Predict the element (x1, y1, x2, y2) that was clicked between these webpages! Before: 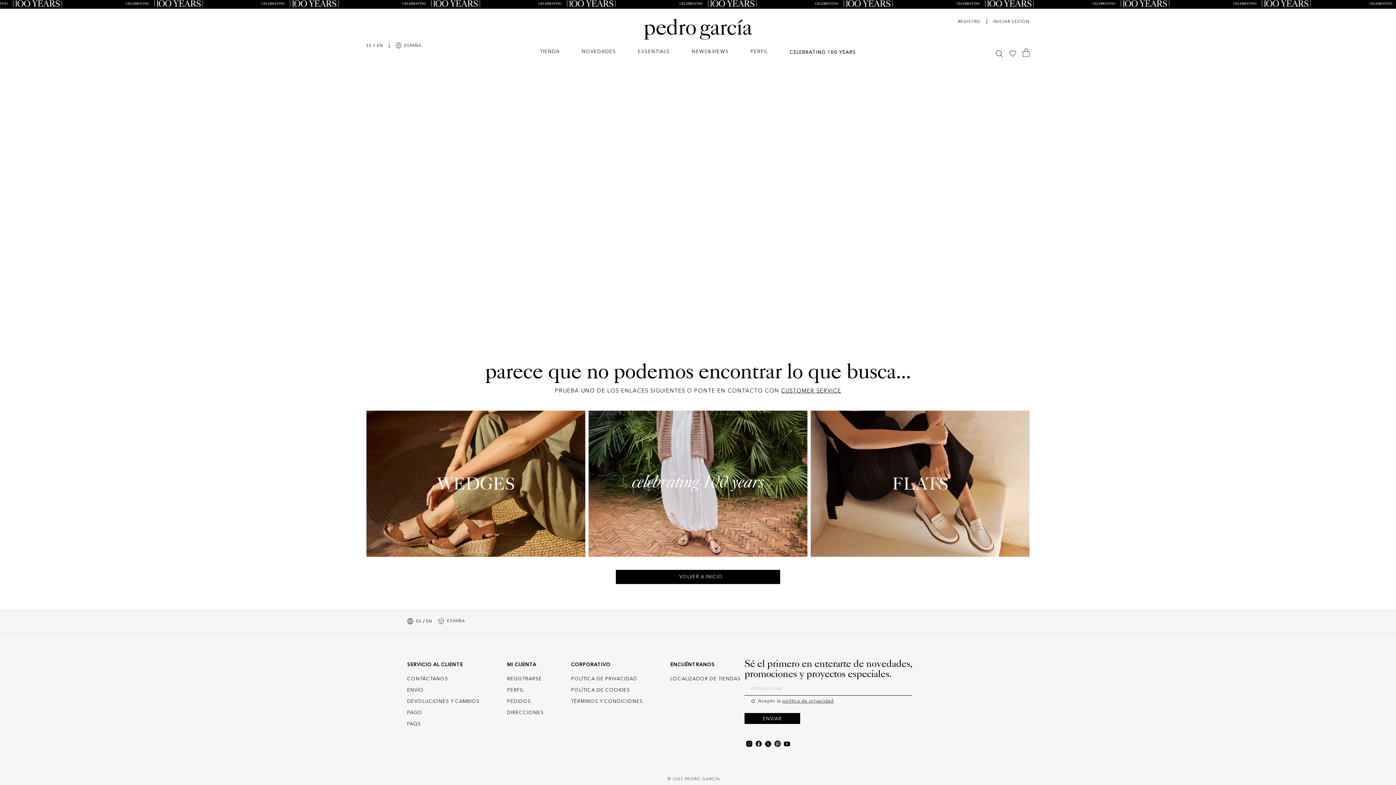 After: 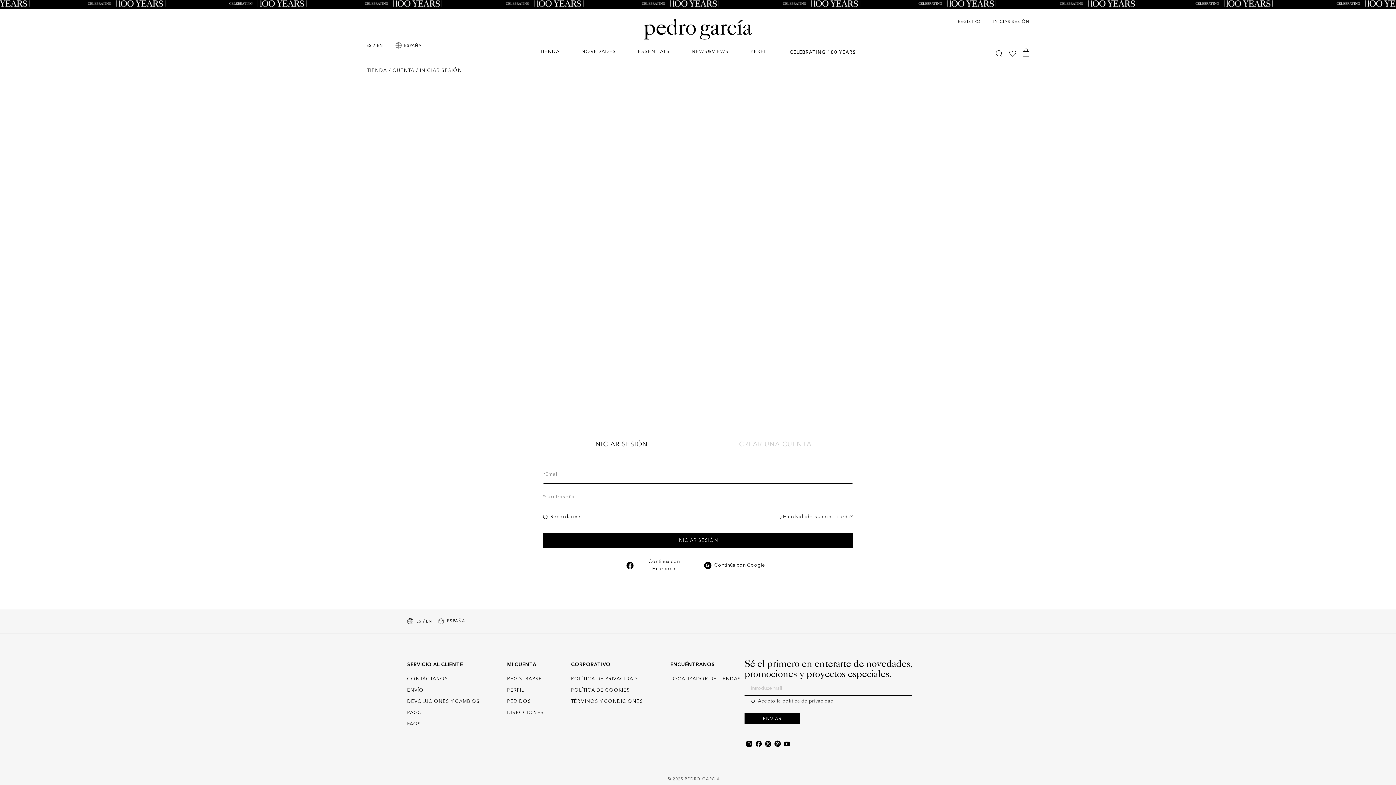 Action: bbox: (507, 676, 542, 683) label: REGISTRARSE